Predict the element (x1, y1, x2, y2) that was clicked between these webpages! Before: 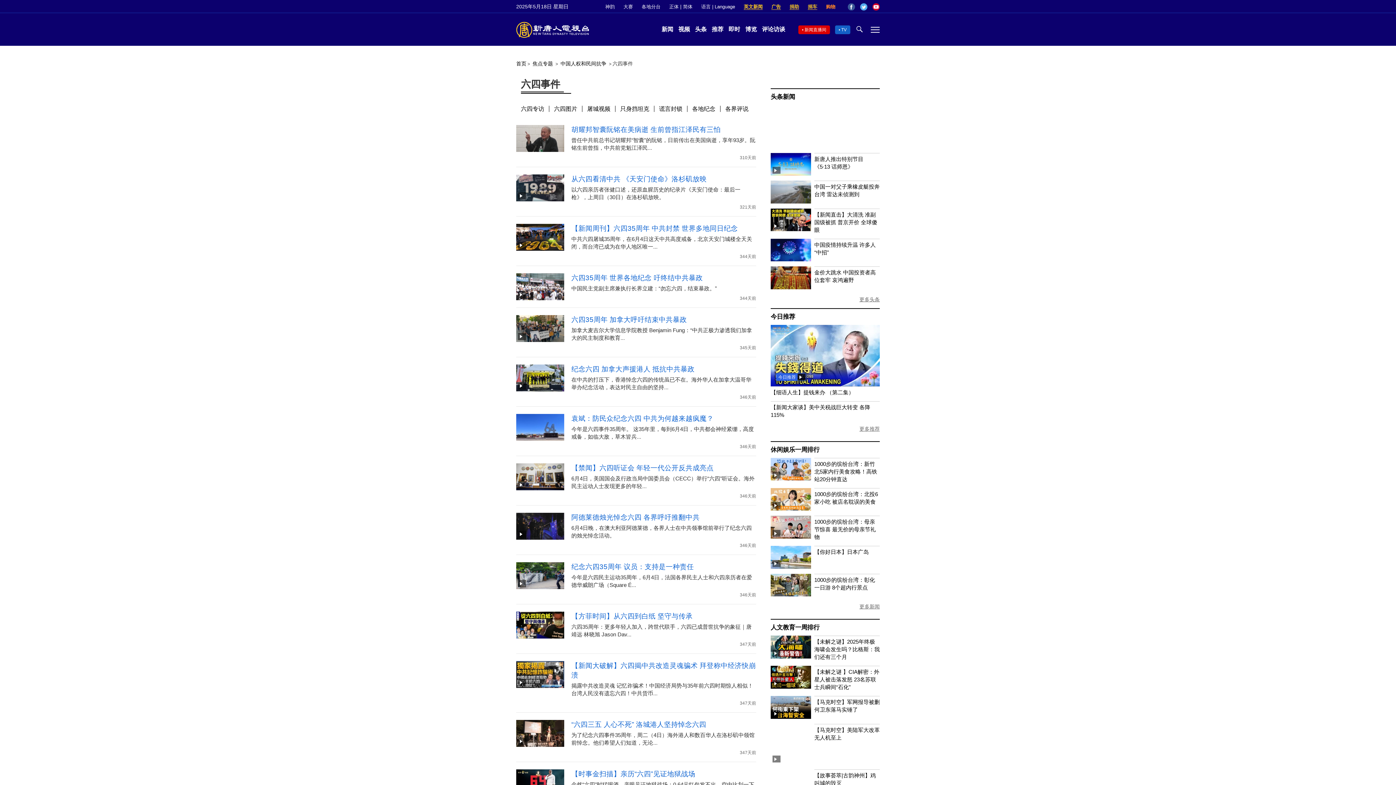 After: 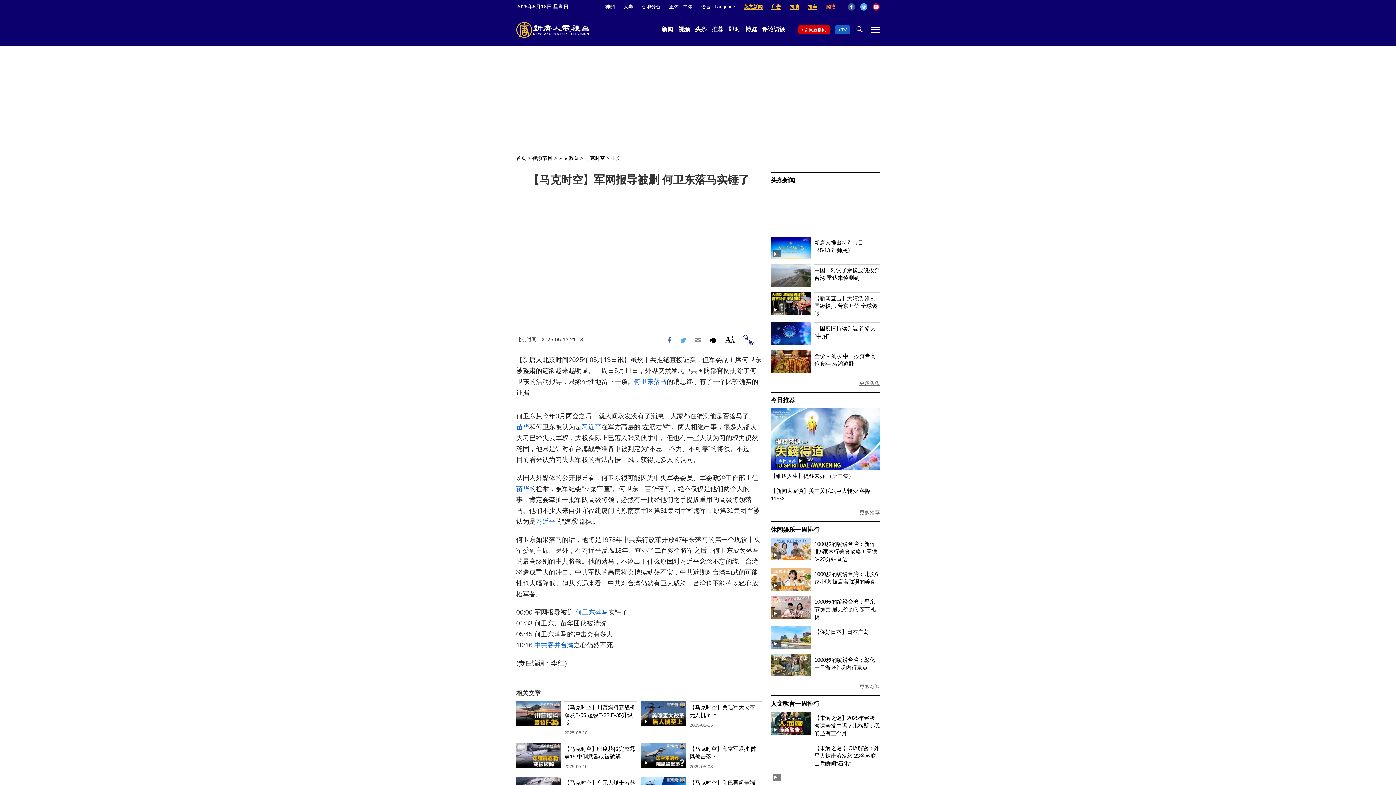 Action: bbox: (770, 714, 811, 720)